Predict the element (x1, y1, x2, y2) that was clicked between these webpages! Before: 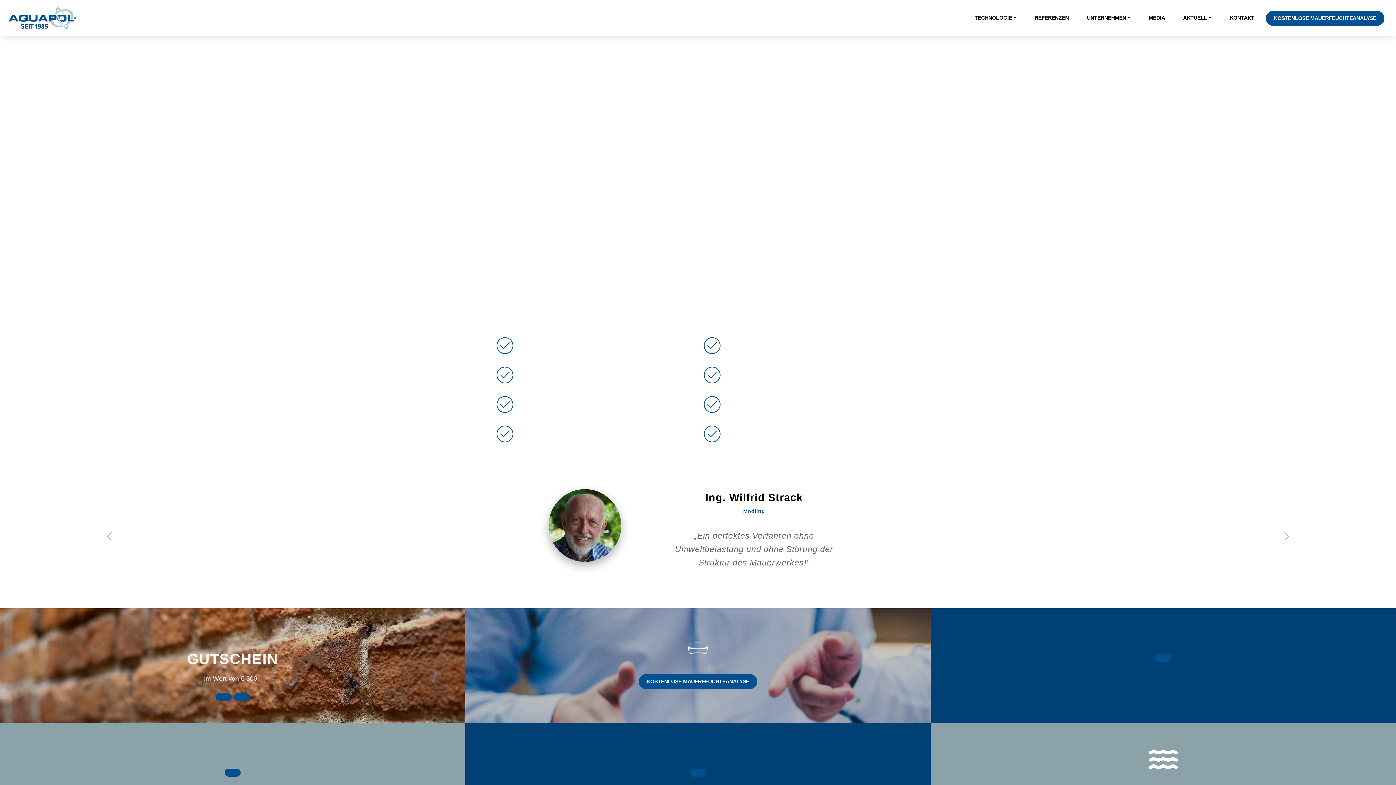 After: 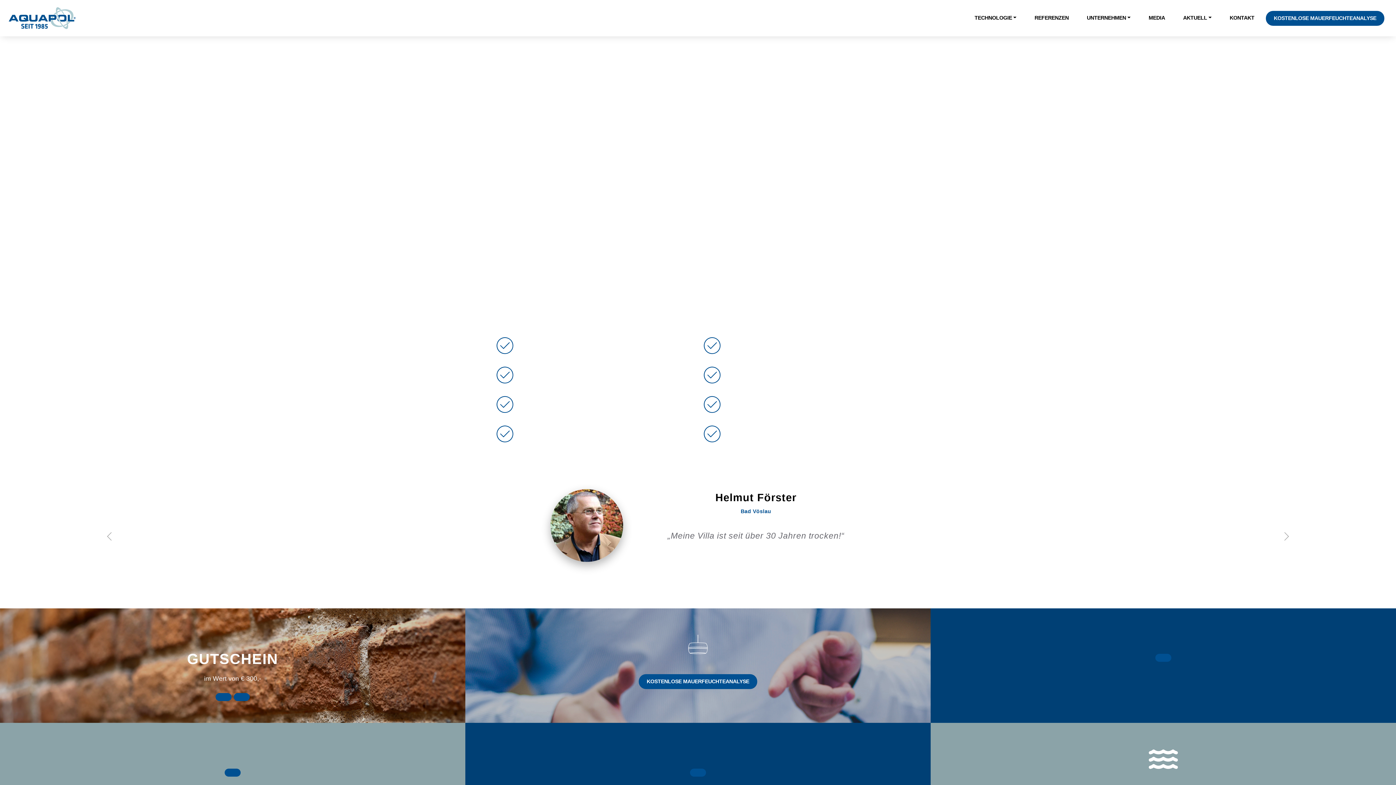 Action: bbox: (215, 693, 231, 701)